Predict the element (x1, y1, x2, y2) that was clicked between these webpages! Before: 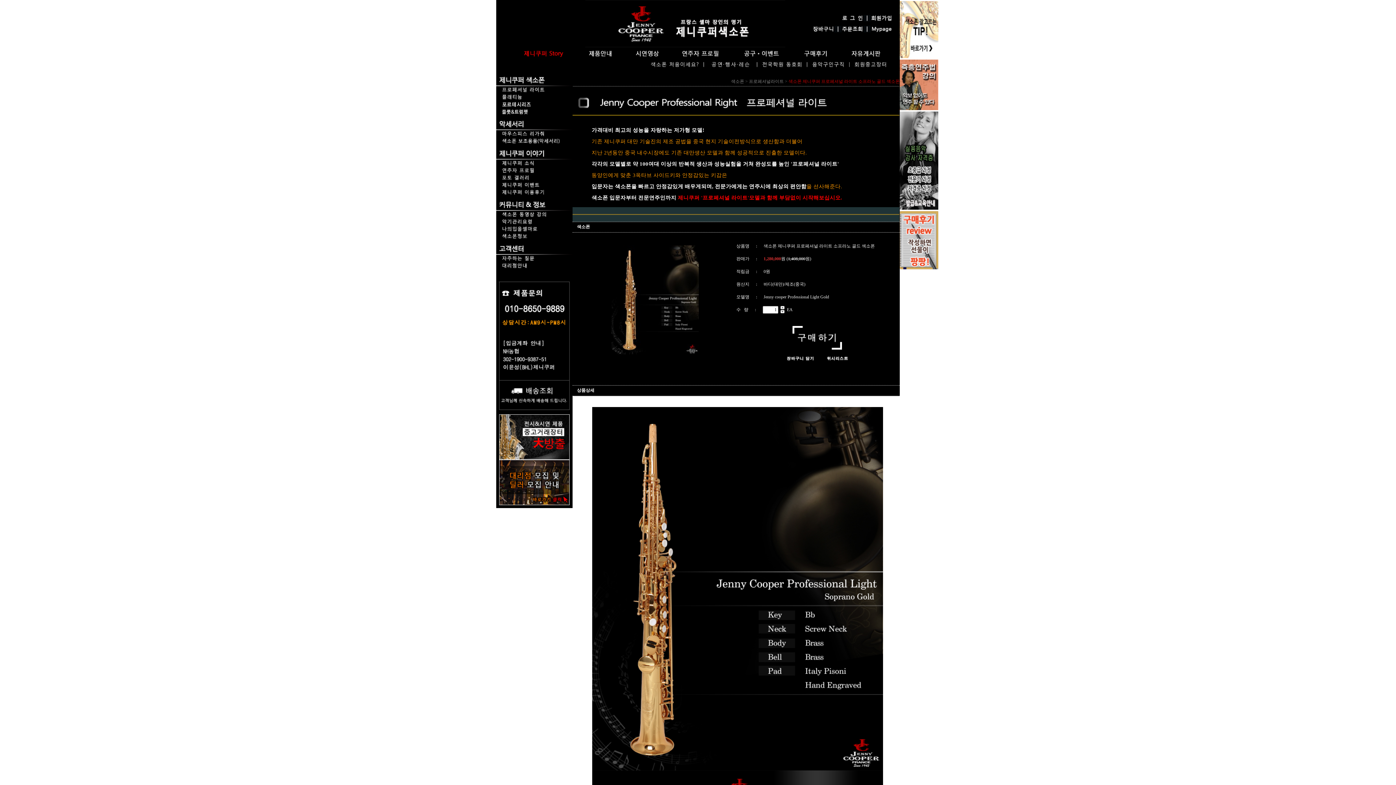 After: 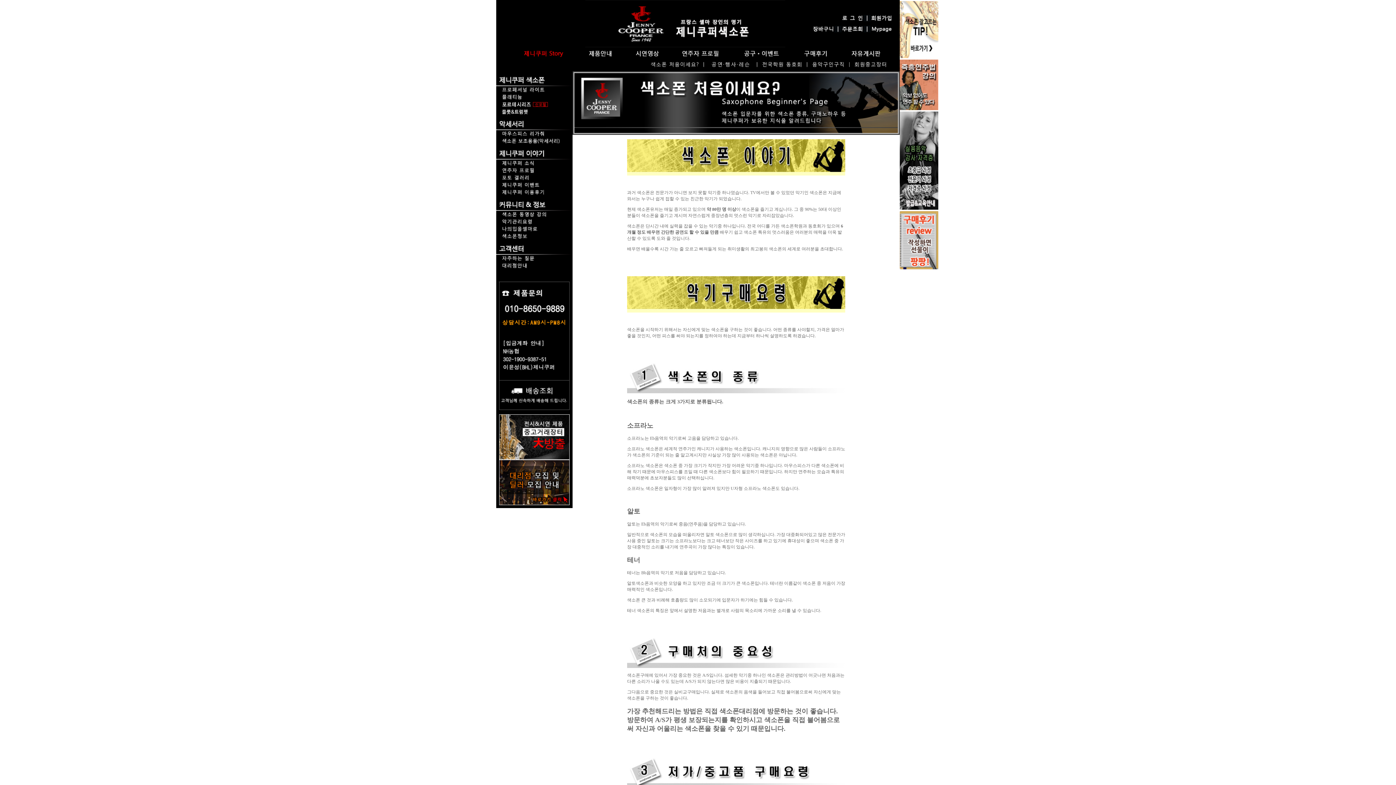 Action: bbox: (640, 65, 704, 70)